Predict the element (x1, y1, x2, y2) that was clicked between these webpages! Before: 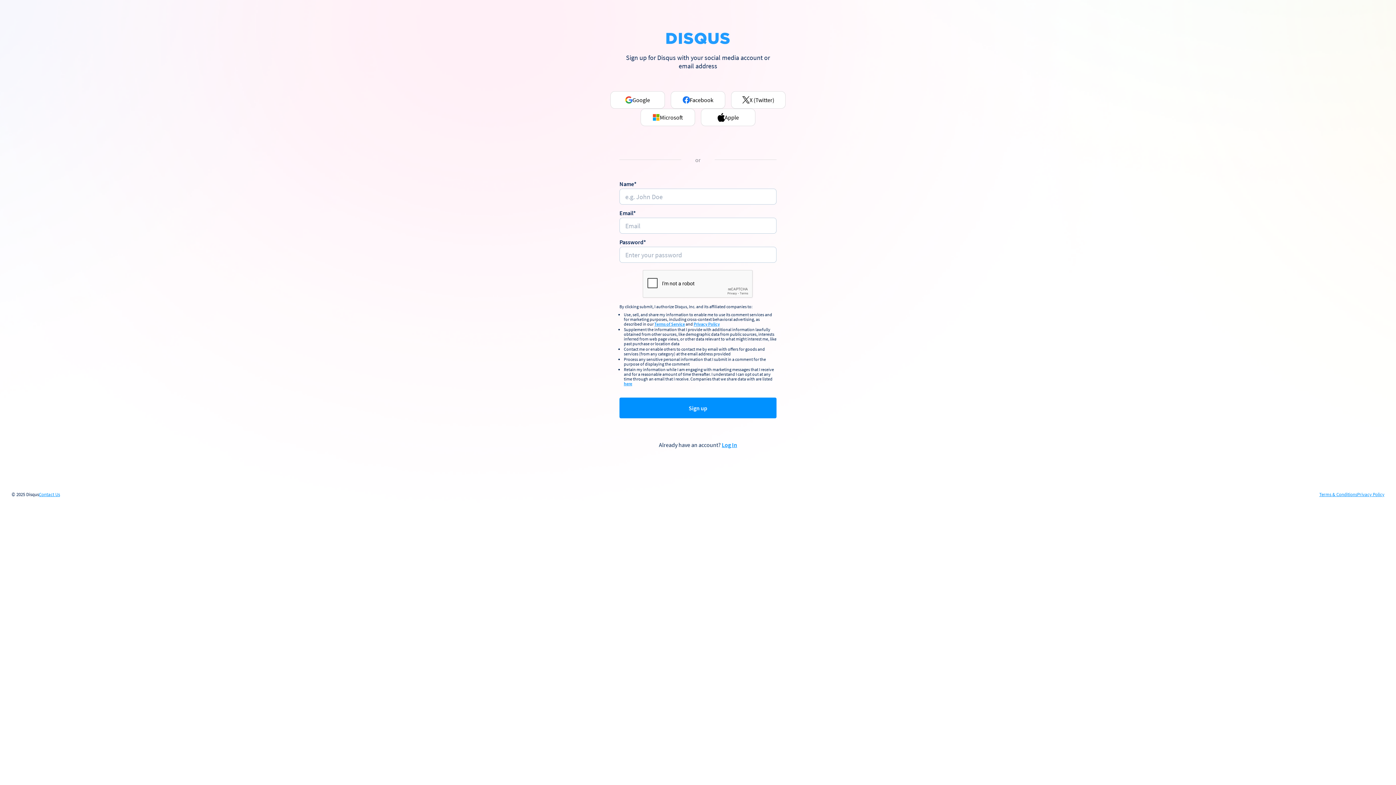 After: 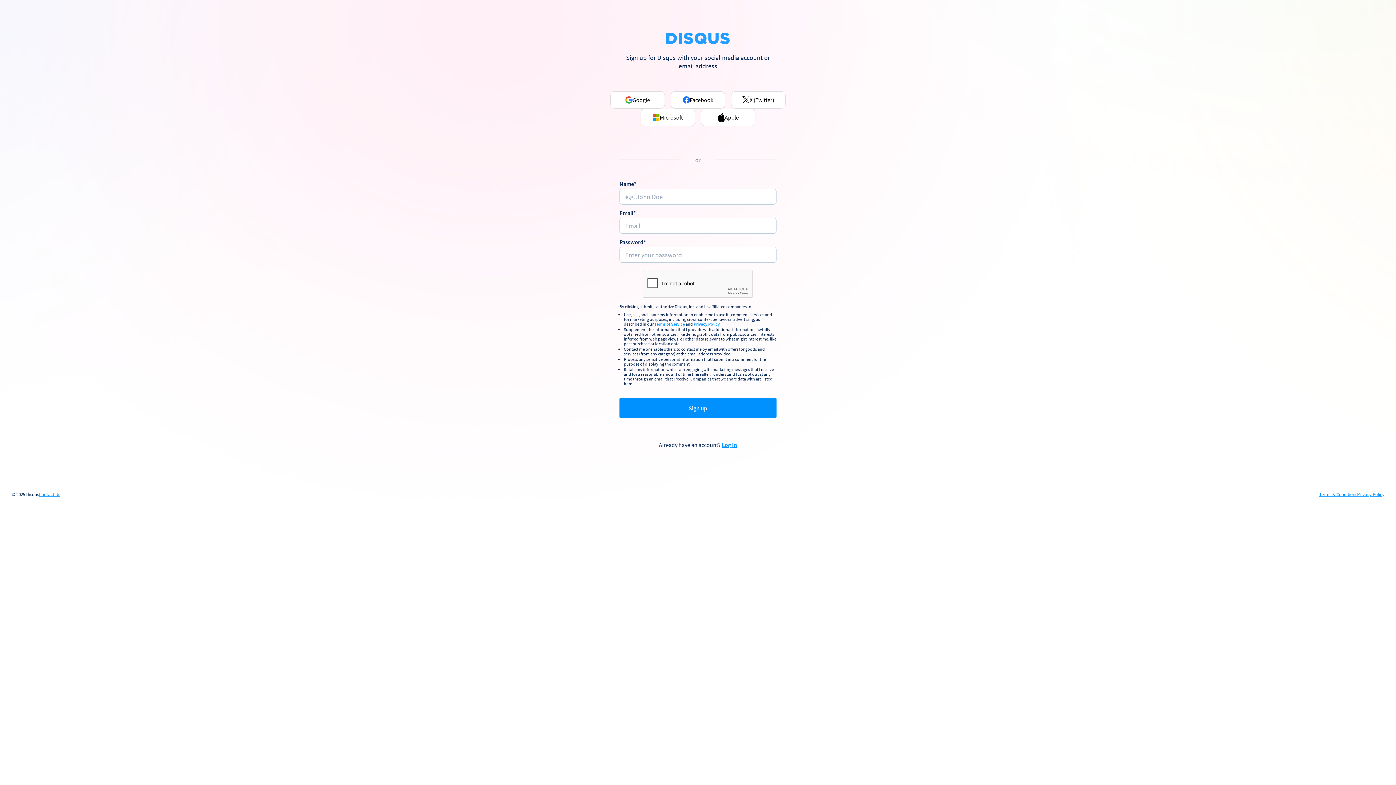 Action: bbox: (624, 381, 632, 386) label: here